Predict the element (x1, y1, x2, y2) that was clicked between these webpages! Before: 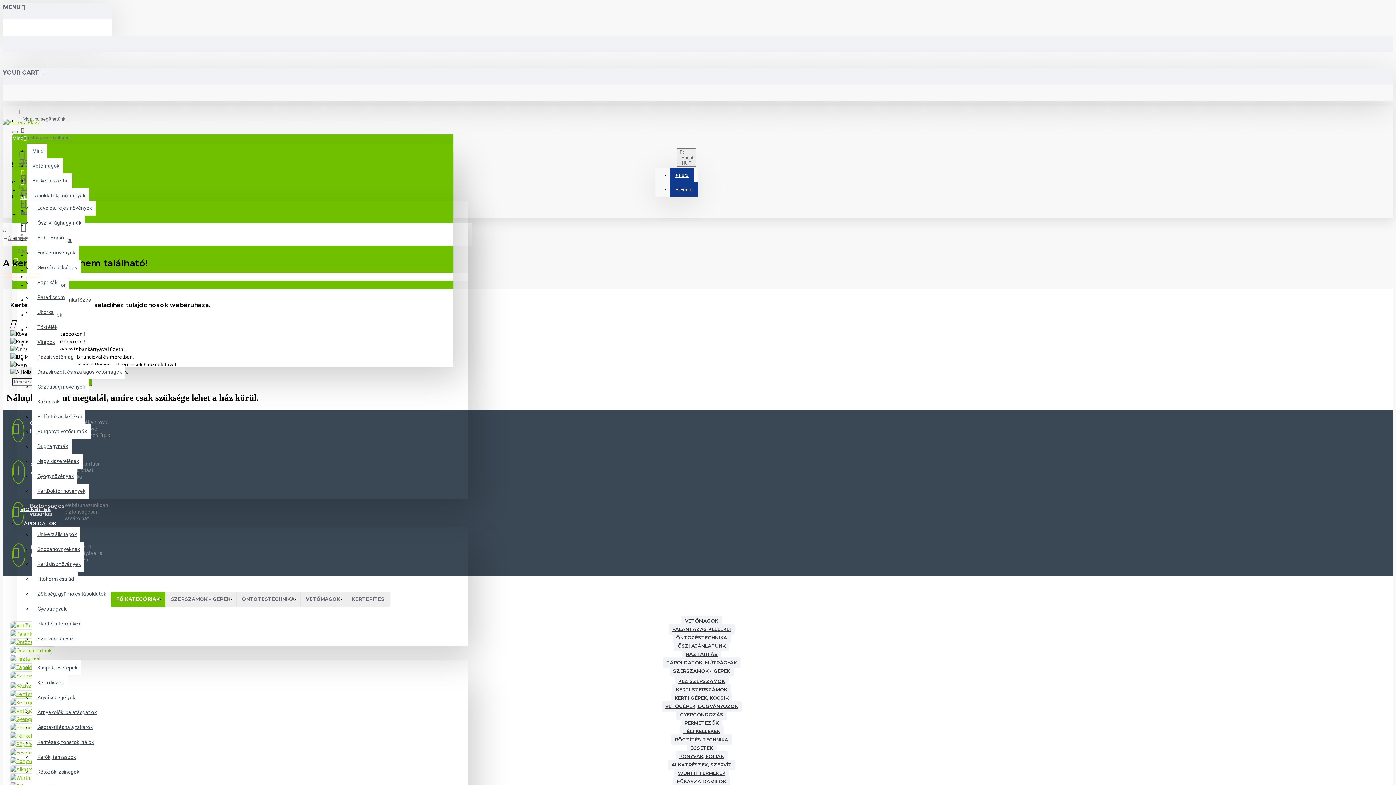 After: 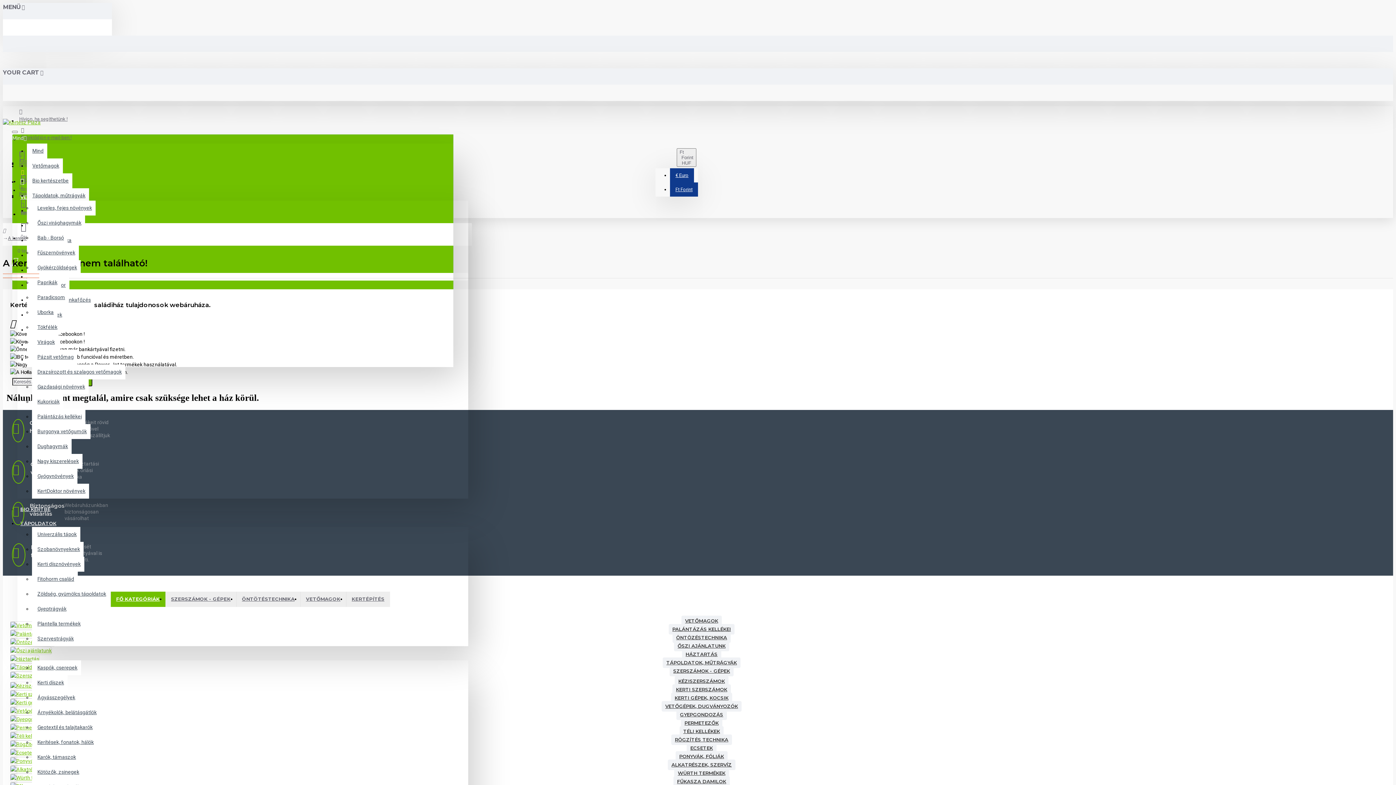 Action: bbox: (21, 3, 38, 11)